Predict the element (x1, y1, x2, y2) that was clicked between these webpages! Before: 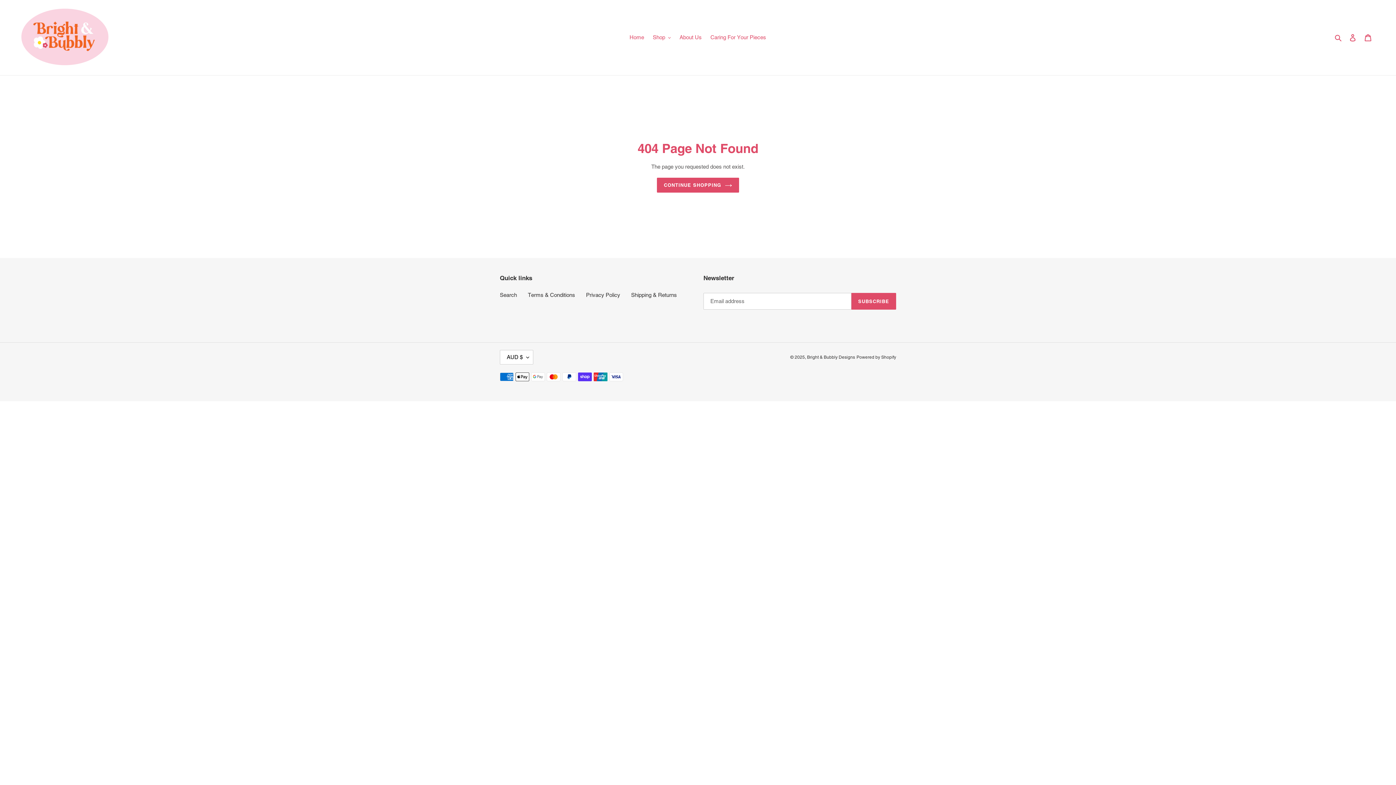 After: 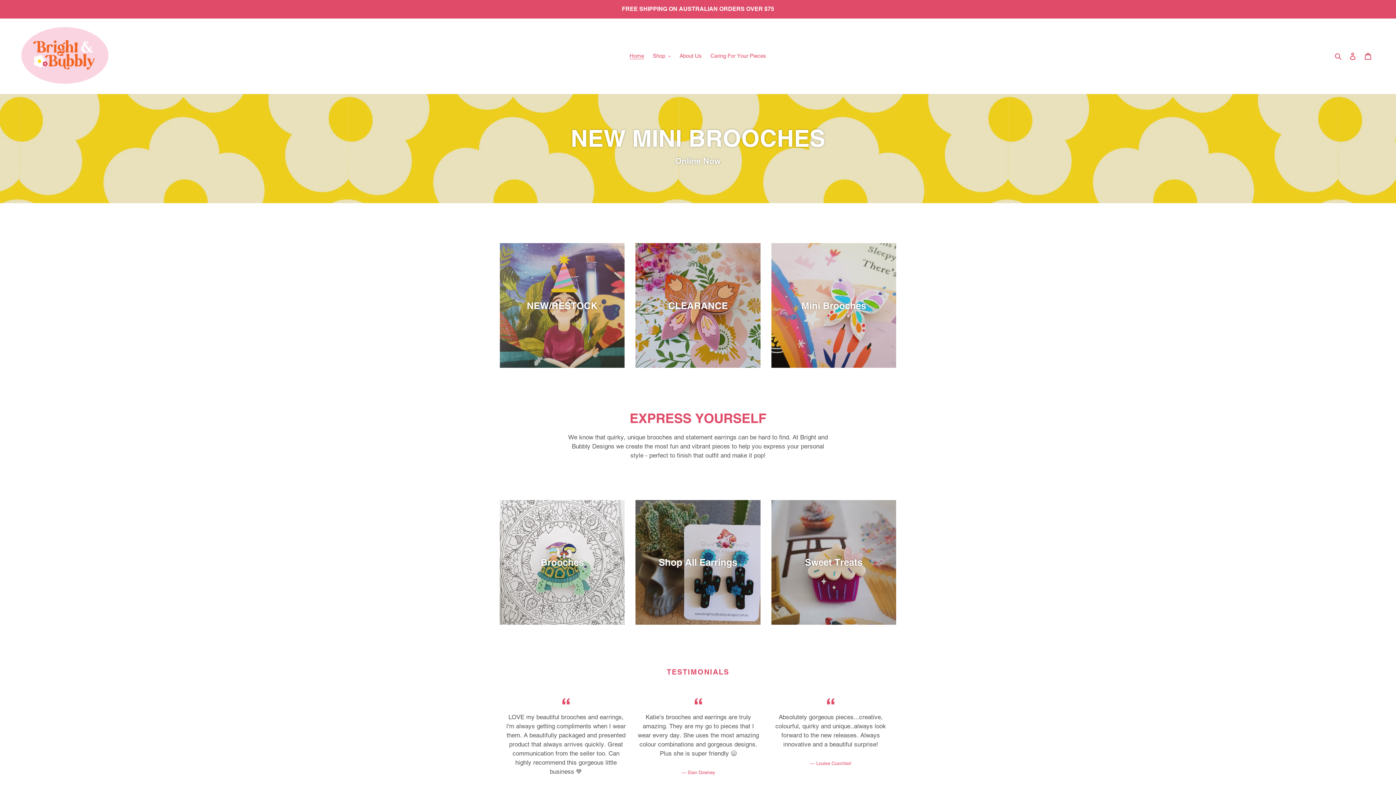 Action: bbox: (20, 5, 110, 69)